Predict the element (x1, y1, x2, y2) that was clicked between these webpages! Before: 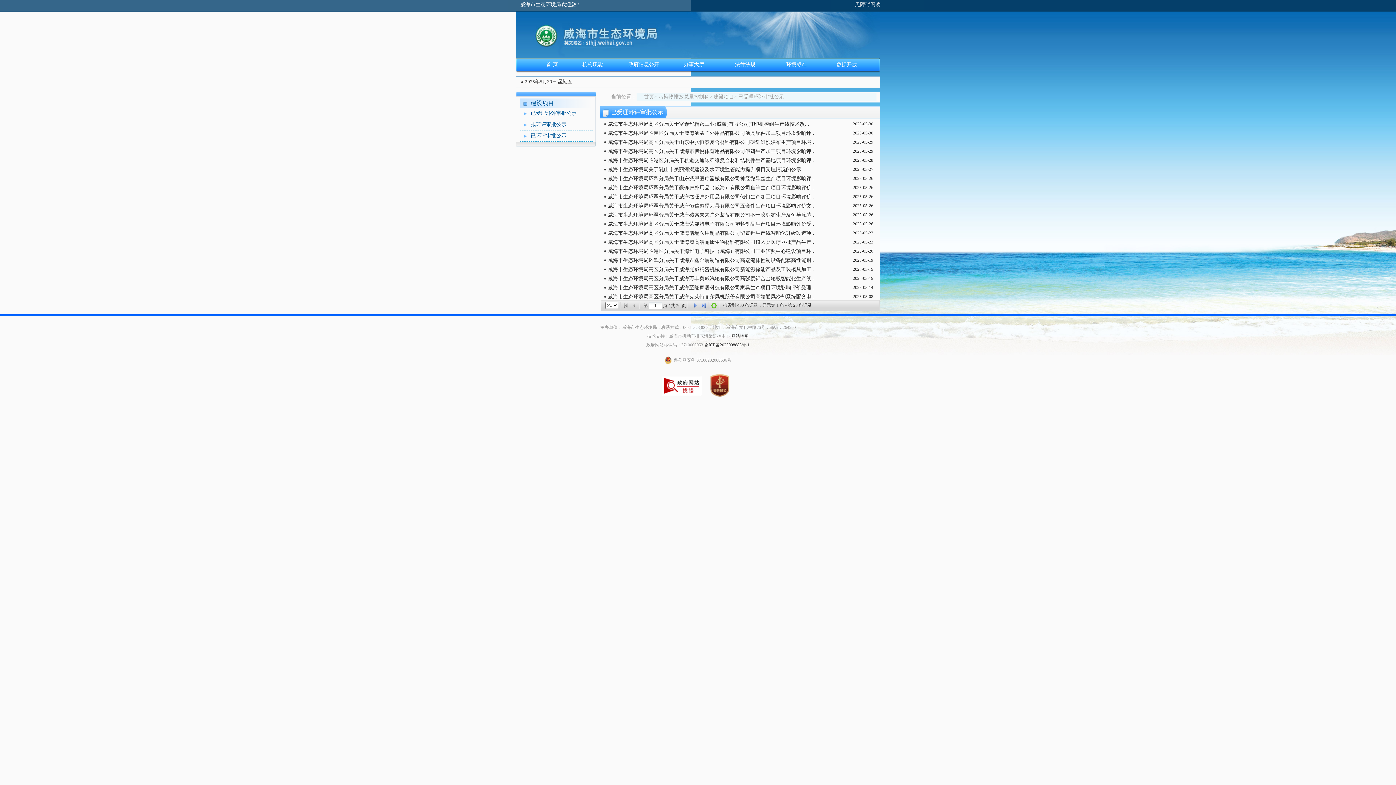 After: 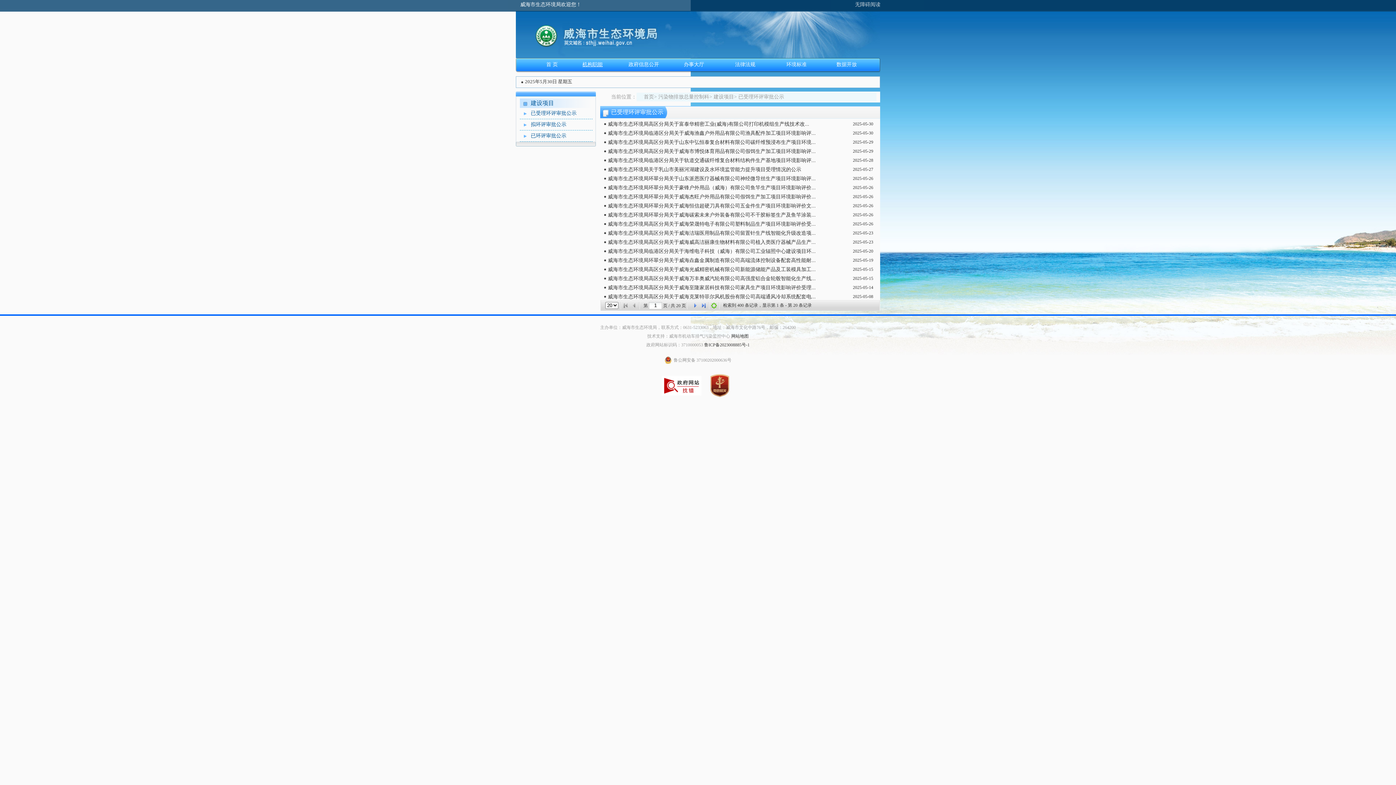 Action: bbox: (582, 61, 602, 67) label: 机构职能